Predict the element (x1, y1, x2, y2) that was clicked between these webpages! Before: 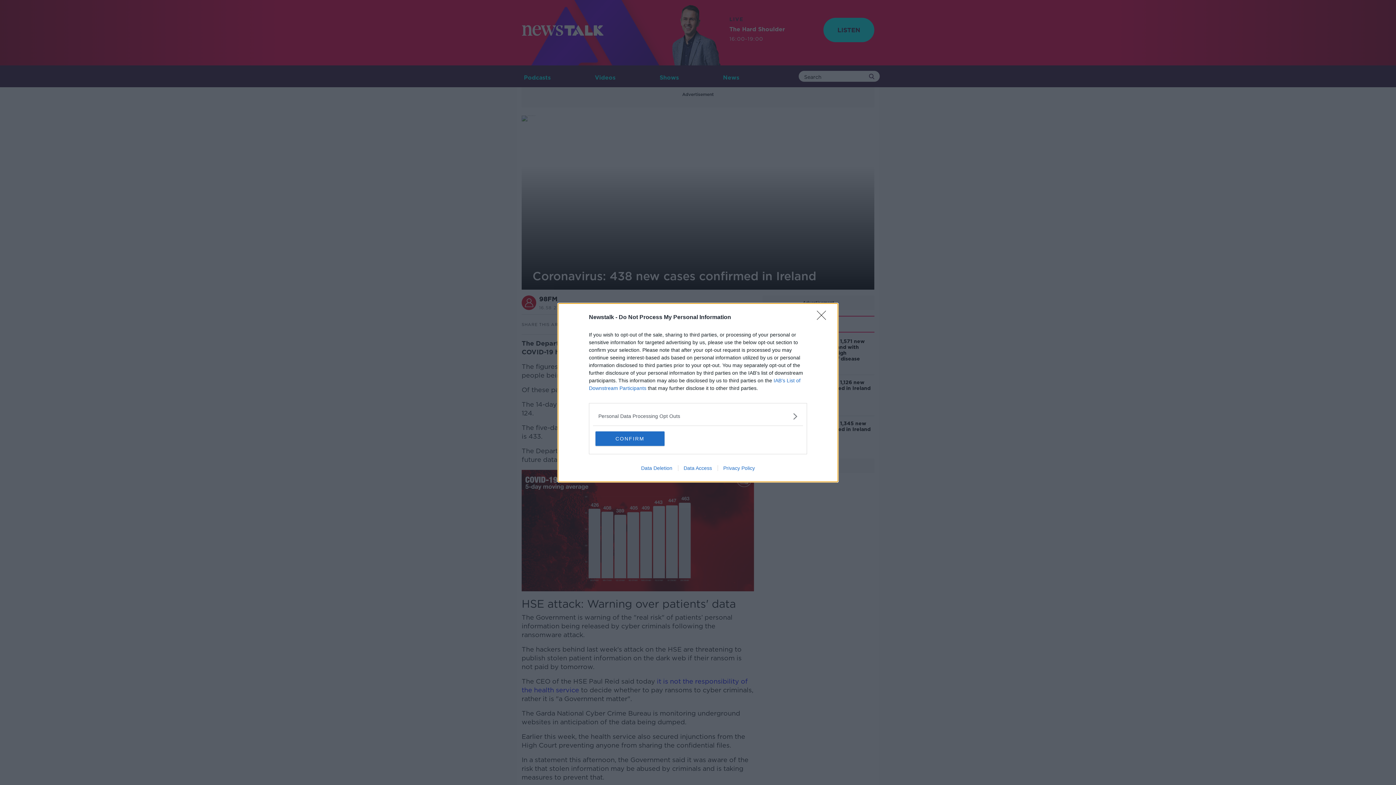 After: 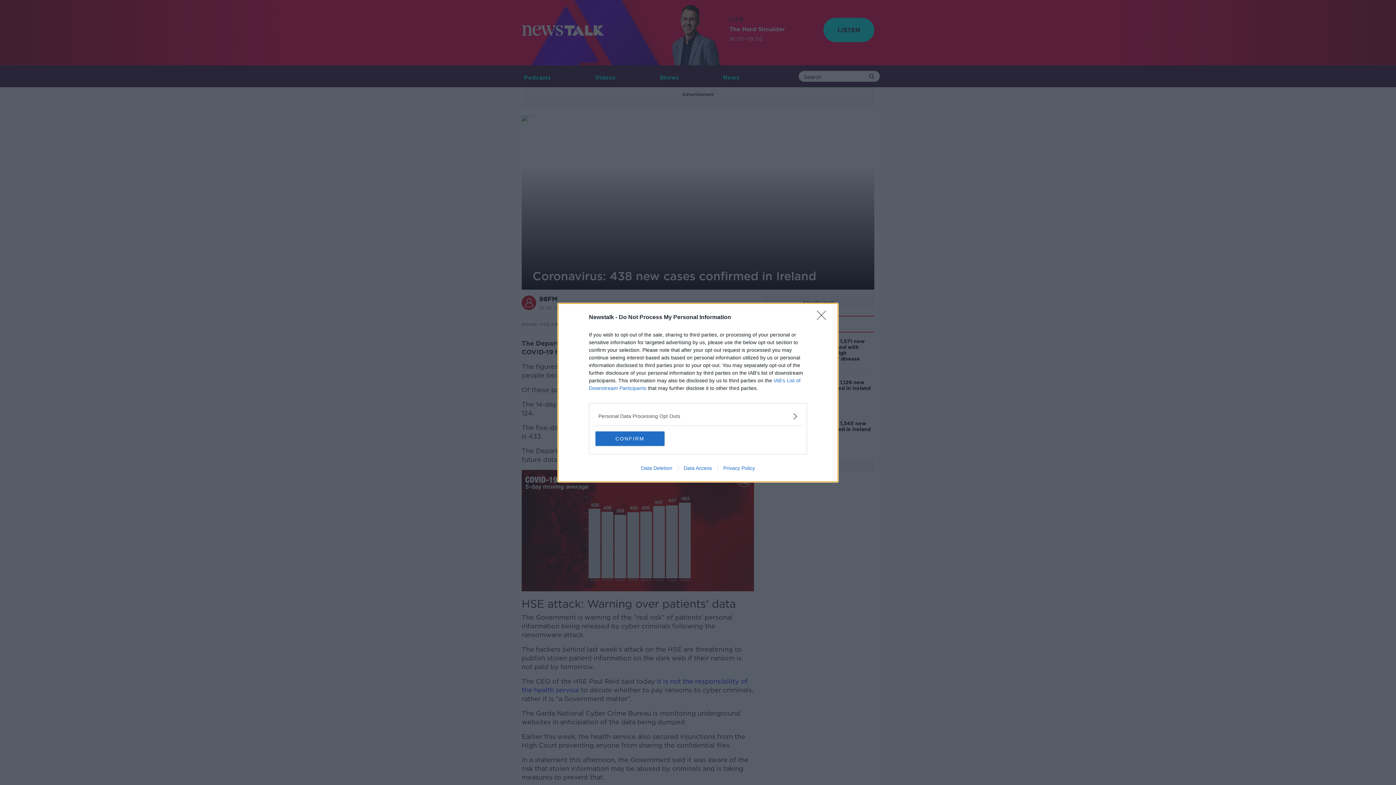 Action: label: Data Access bbox: (678, 465, 717, 471)